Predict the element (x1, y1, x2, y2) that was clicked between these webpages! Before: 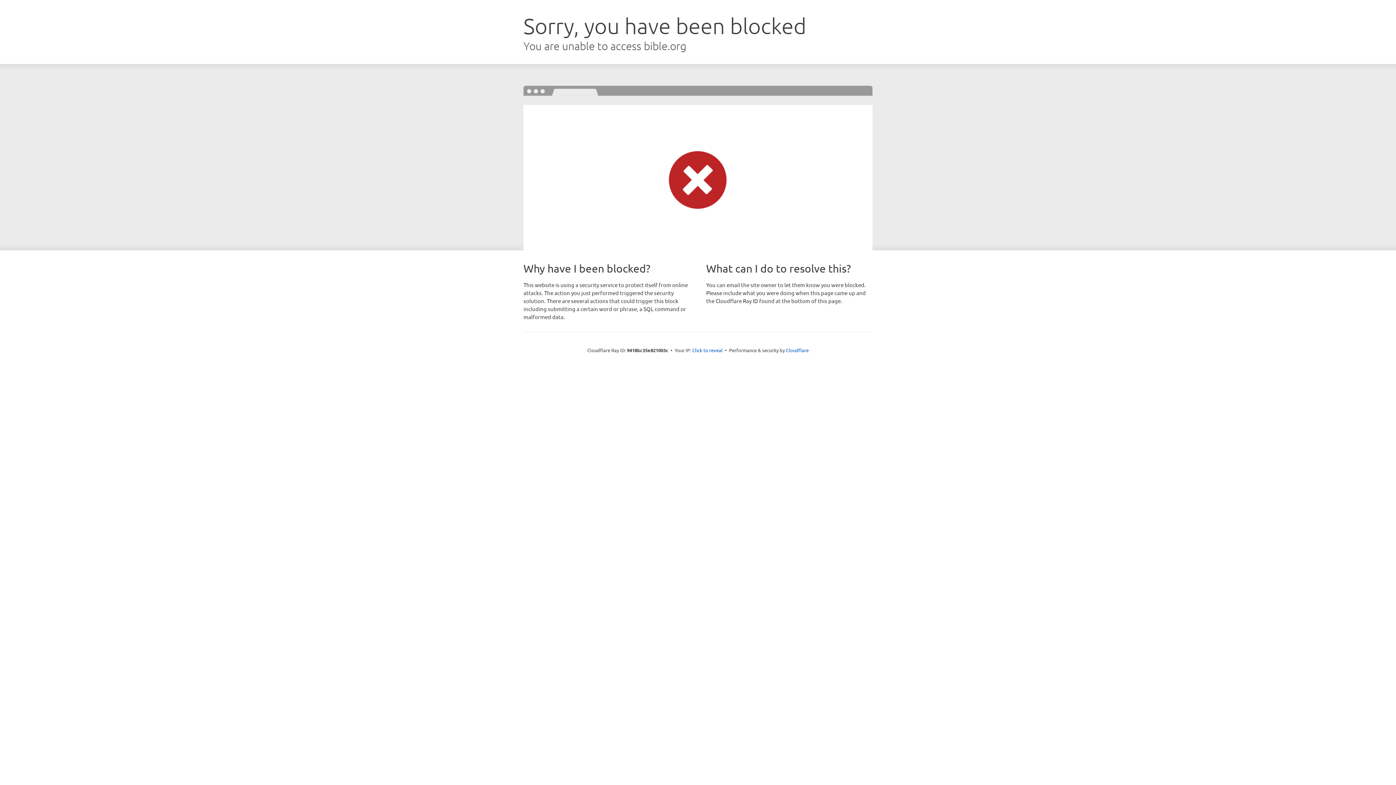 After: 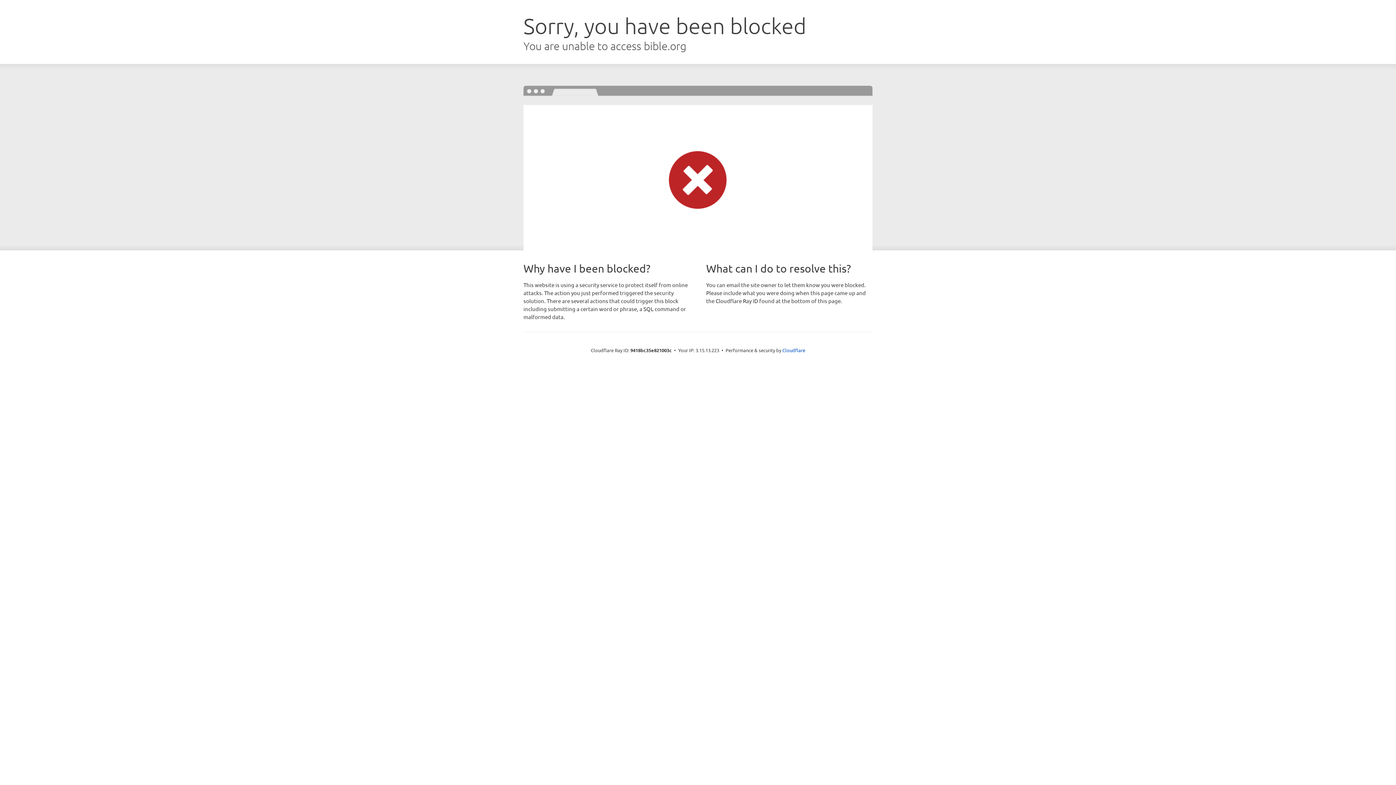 Action: label: Click to reveal bbox: (692, 346, 722, 353)